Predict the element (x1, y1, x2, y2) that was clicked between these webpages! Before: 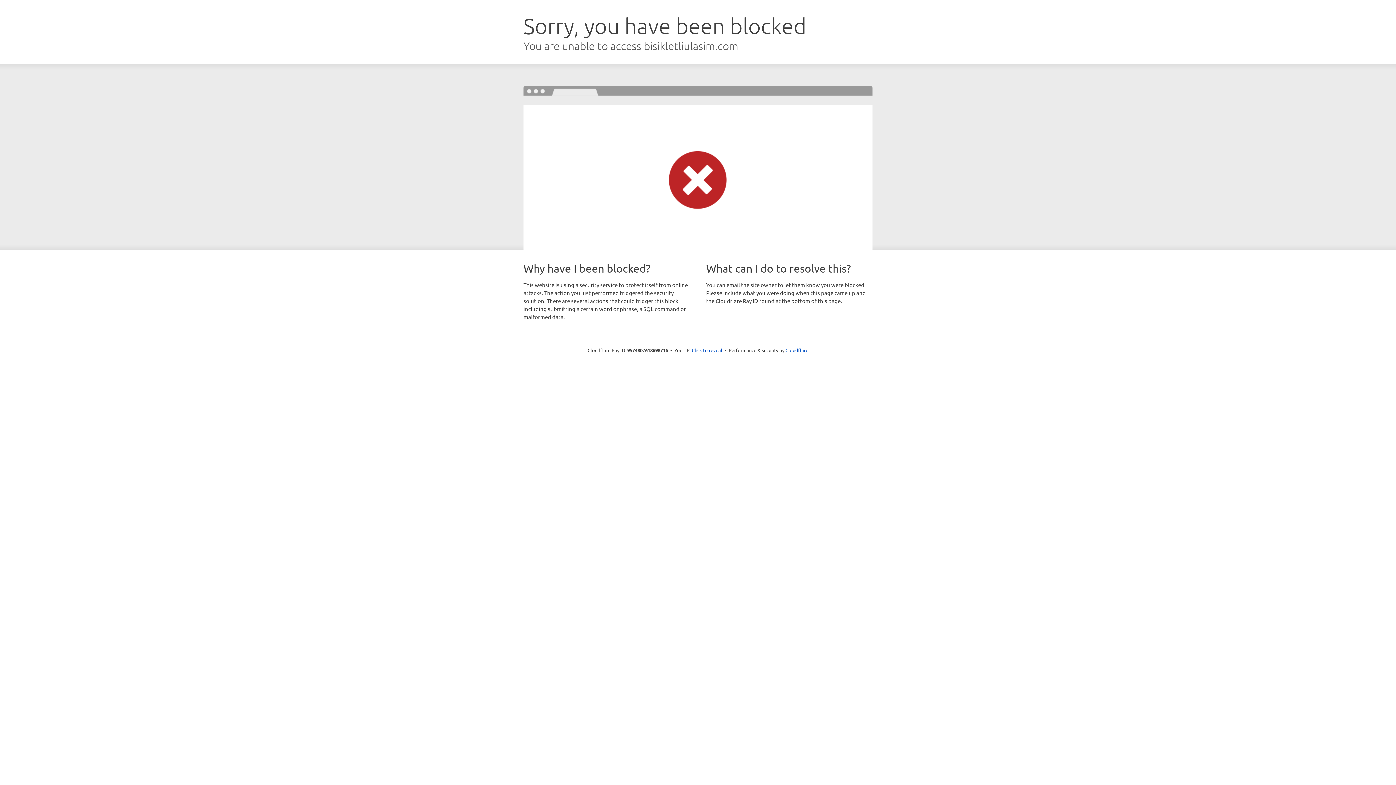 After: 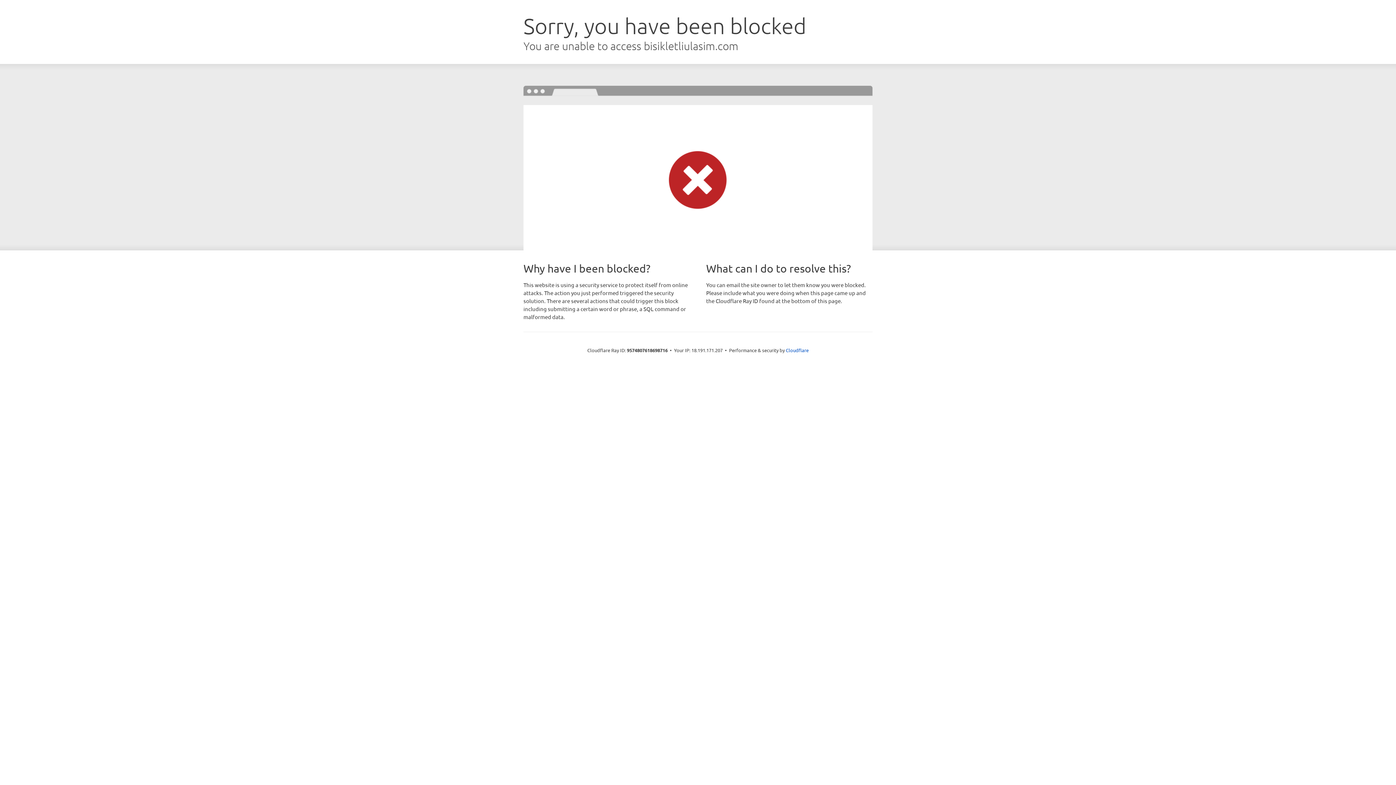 Action: bbox: (692, 346, 722, 353) label: Click to reveal